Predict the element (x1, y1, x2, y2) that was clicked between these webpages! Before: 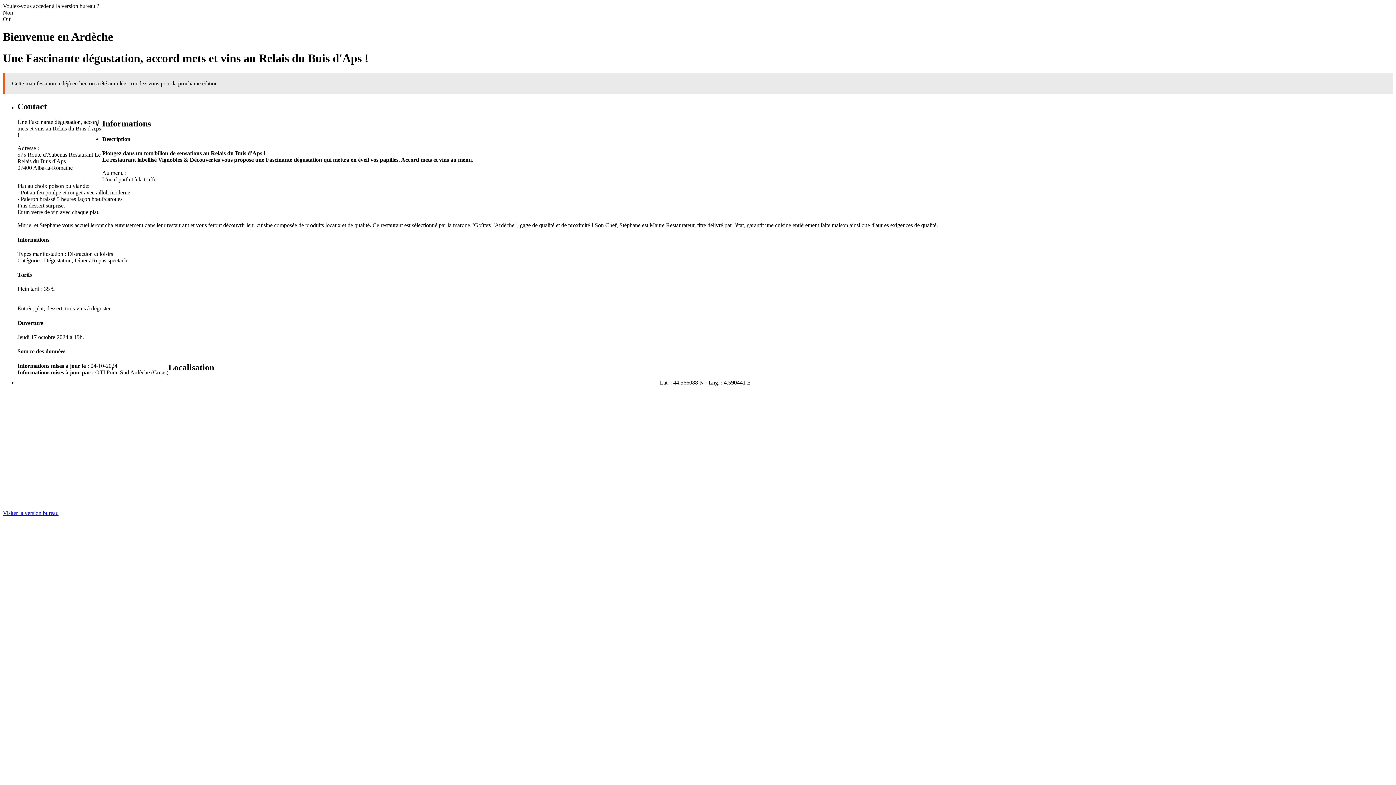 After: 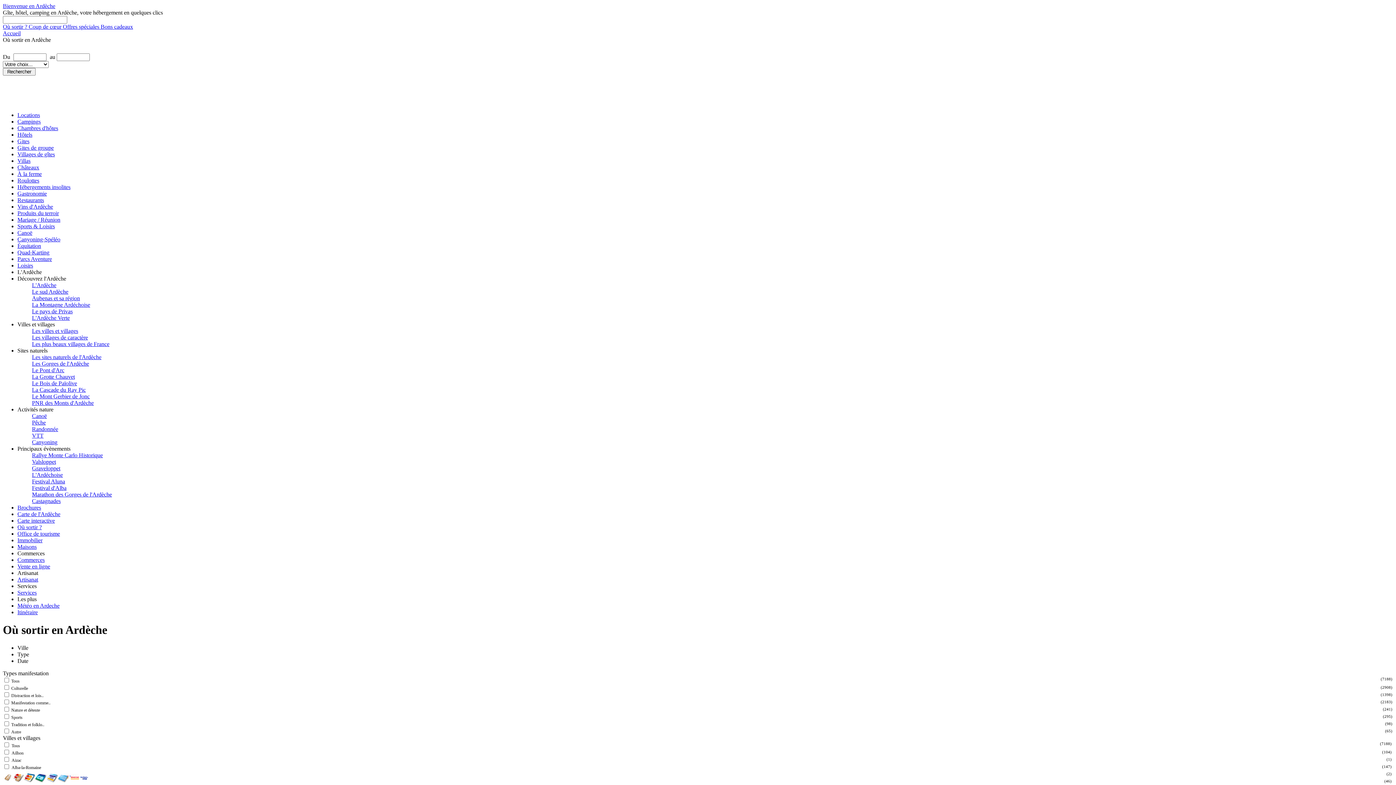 Action: bbox: (2, 510, 58, 516) label: Visiter la version bureau